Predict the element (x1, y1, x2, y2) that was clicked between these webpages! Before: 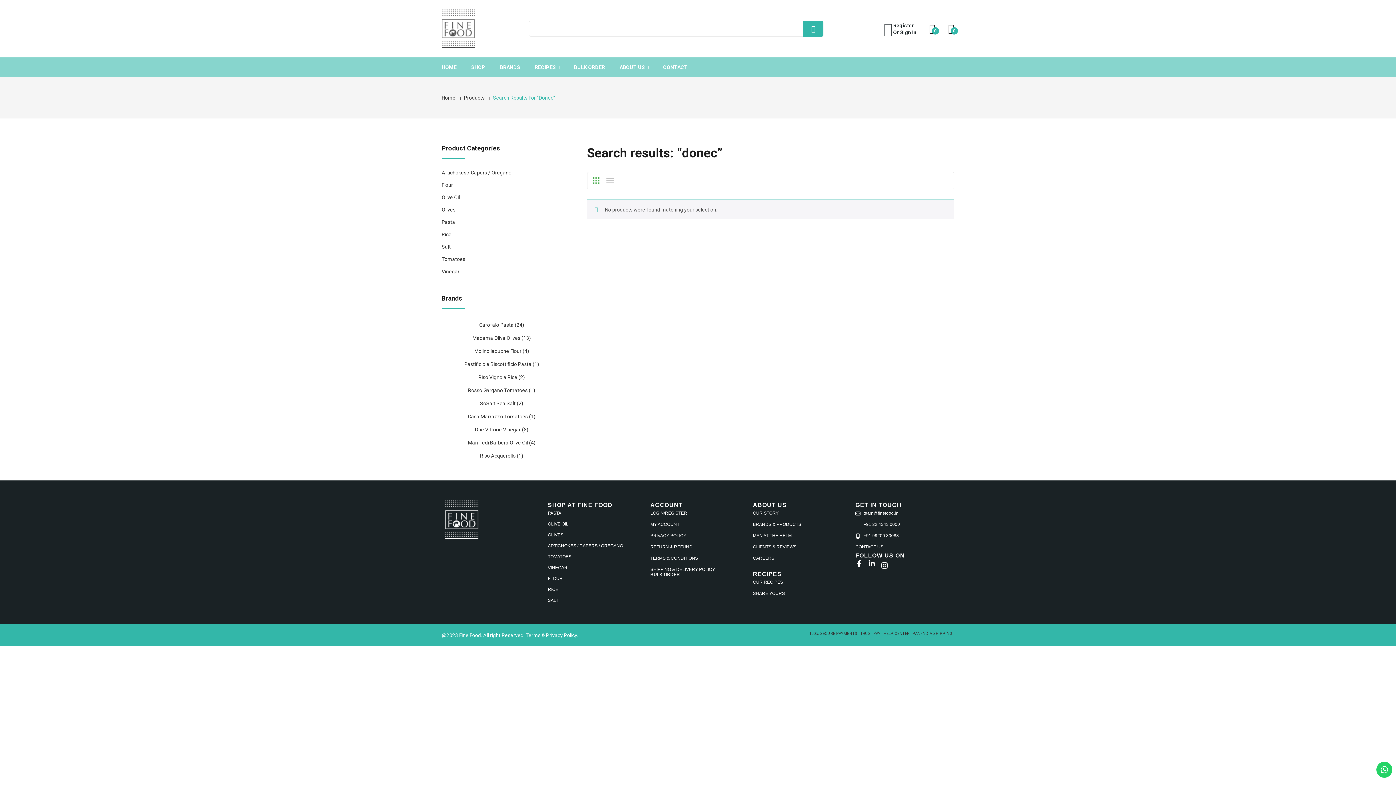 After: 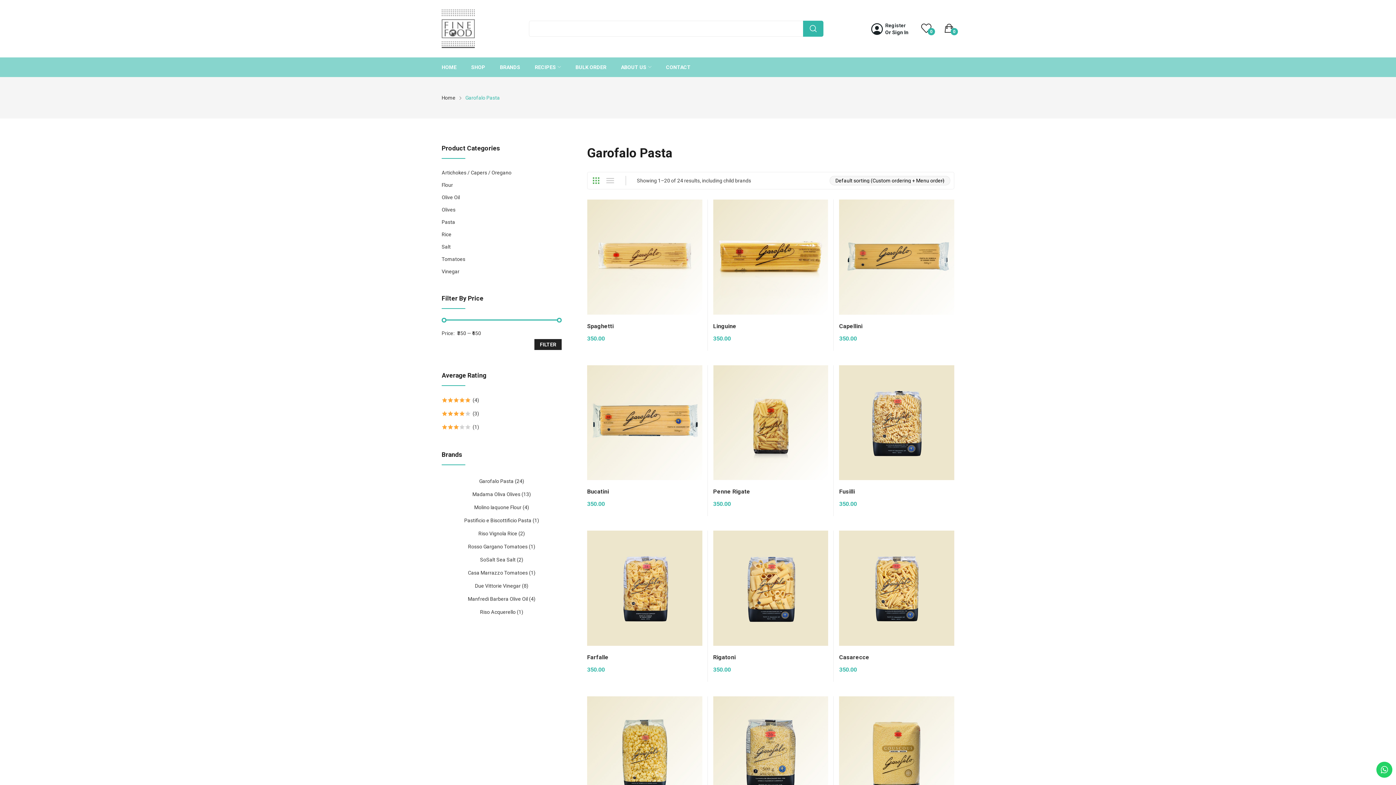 Action: label: Garofalo Pasta (24) bbox: (444, 320, 559, 329)